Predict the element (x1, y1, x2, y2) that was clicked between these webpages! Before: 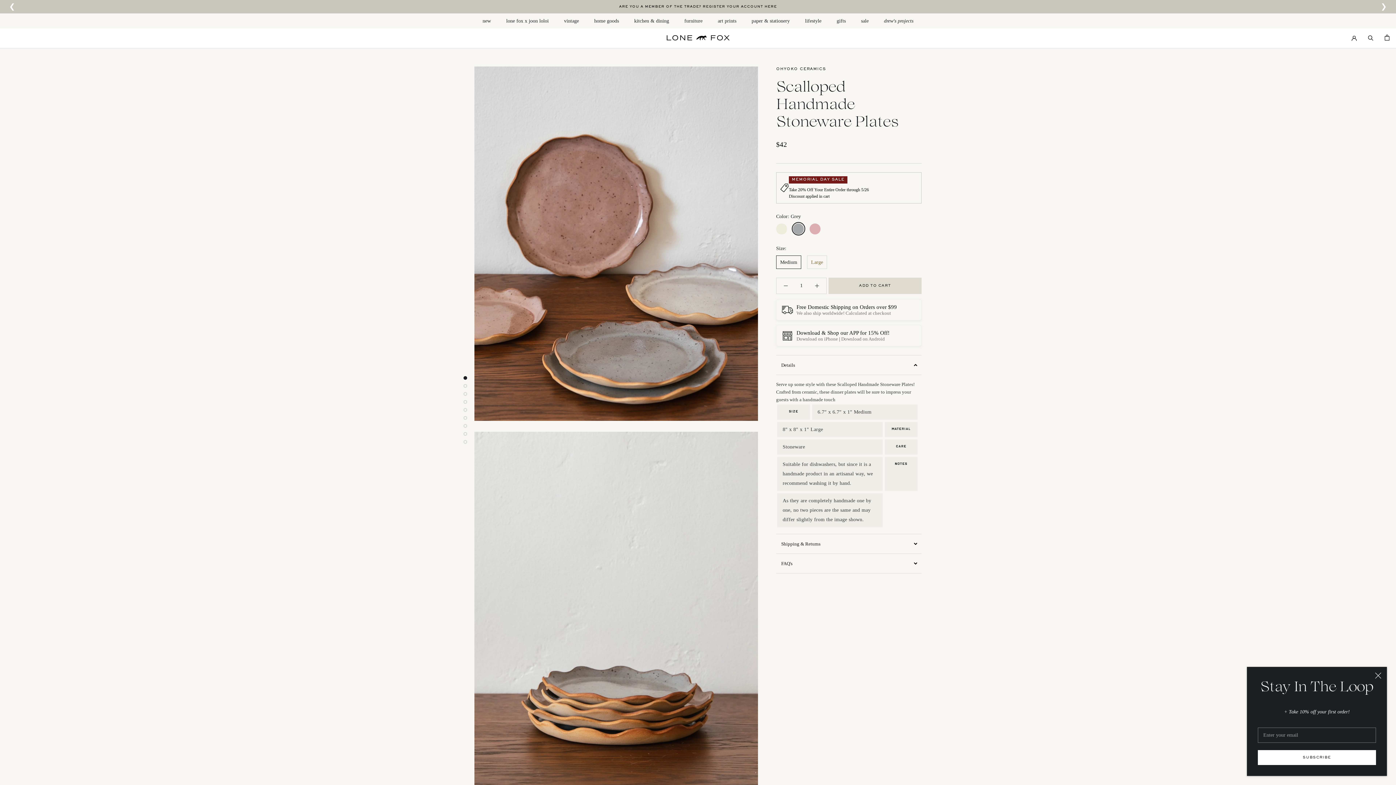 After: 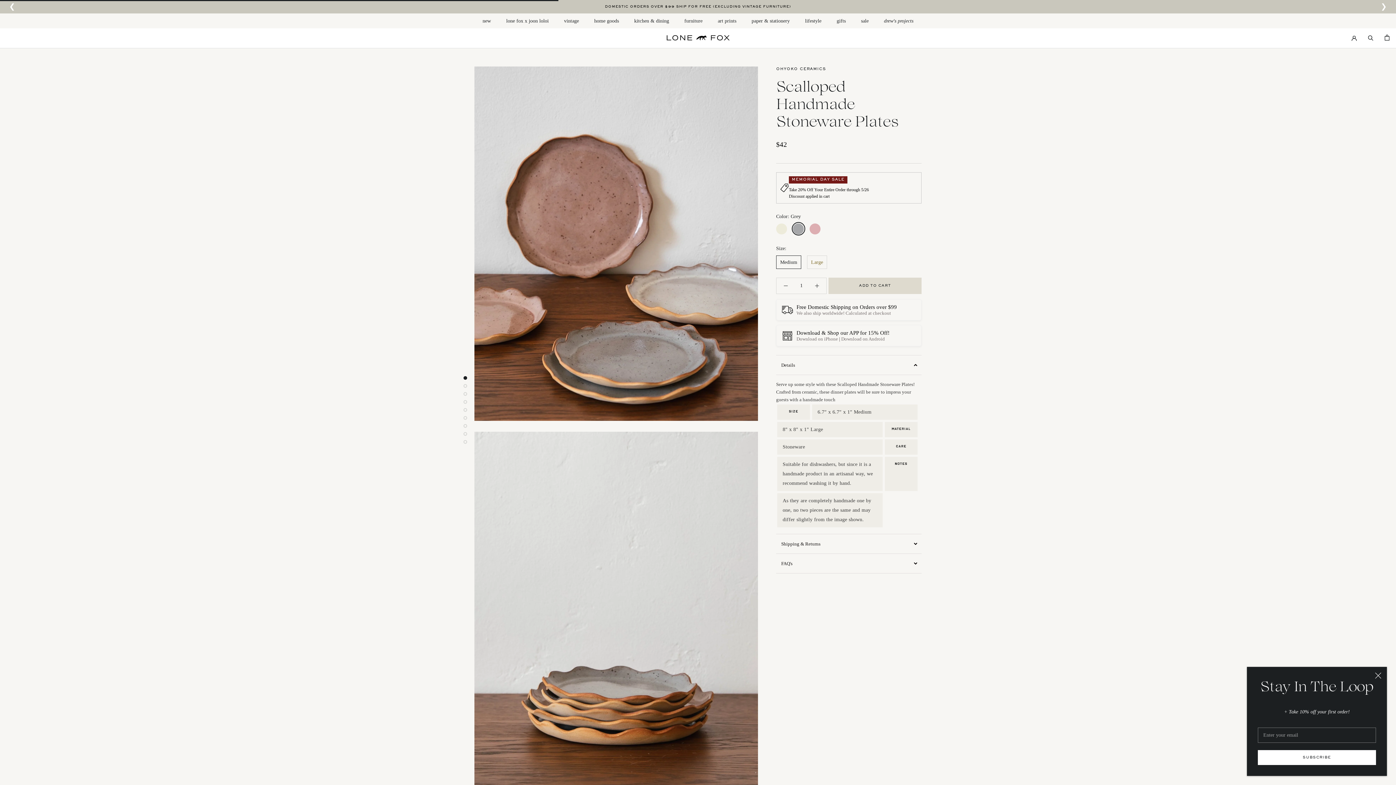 Action: label: ADD TO CART bbox: (828, 277, 921, 294)